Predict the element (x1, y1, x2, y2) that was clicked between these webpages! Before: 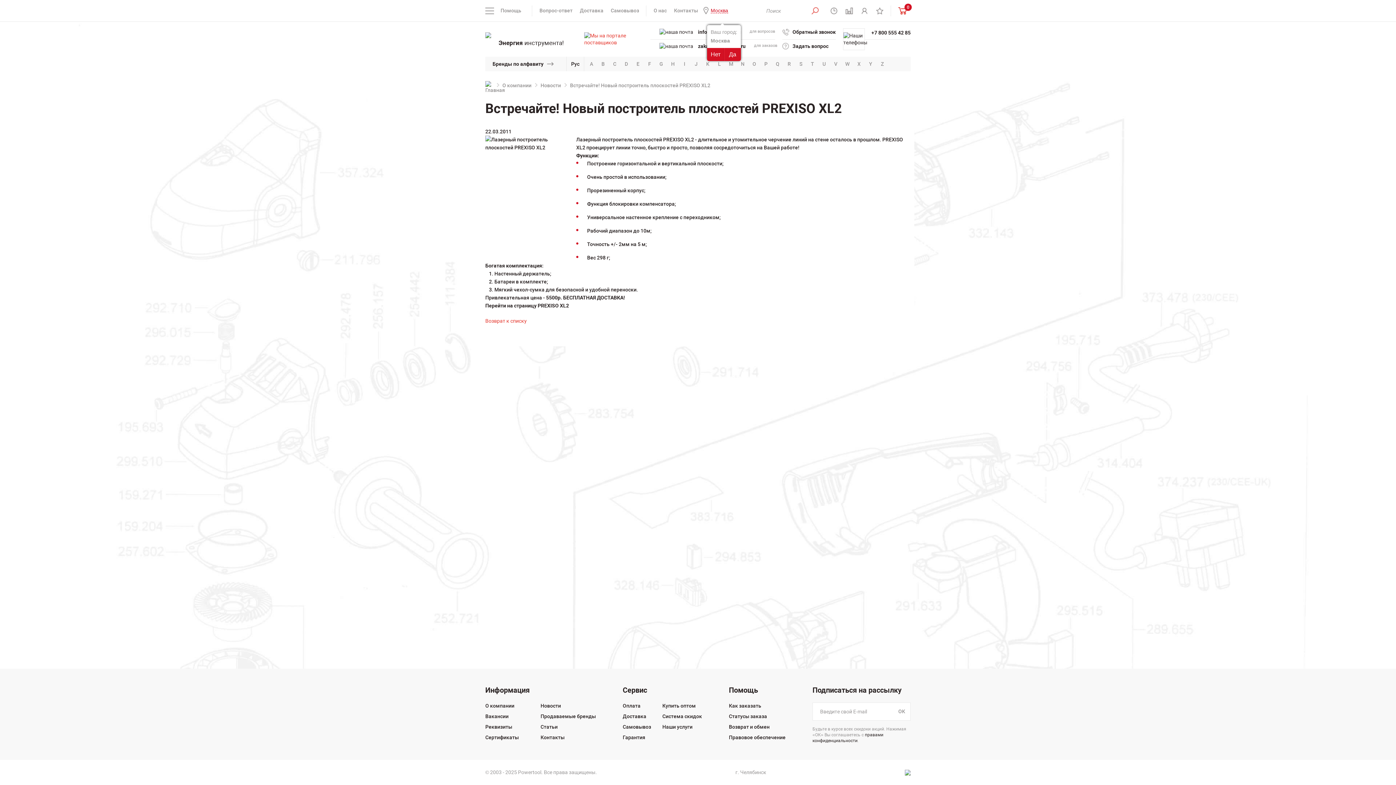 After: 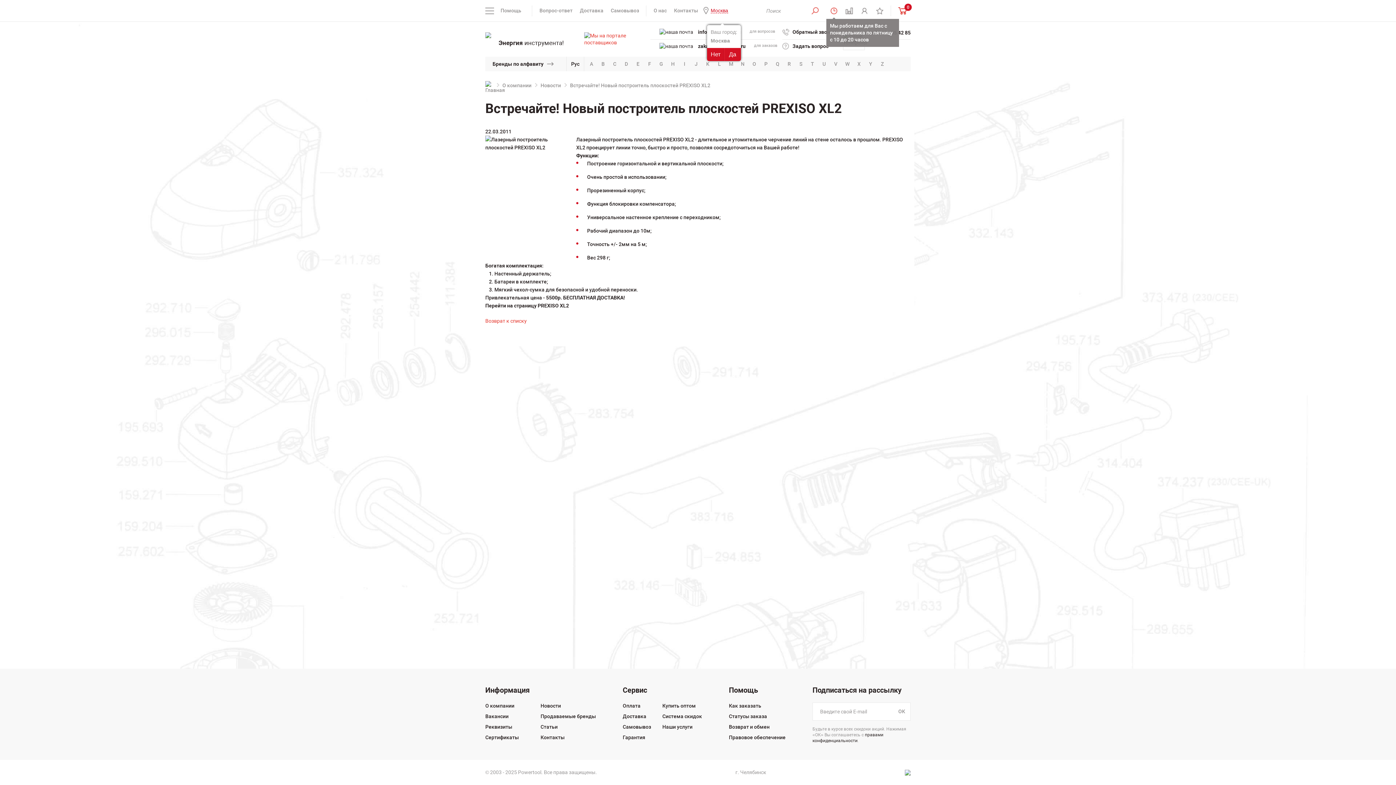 Action: bbox: (826, 0, 841, 21)